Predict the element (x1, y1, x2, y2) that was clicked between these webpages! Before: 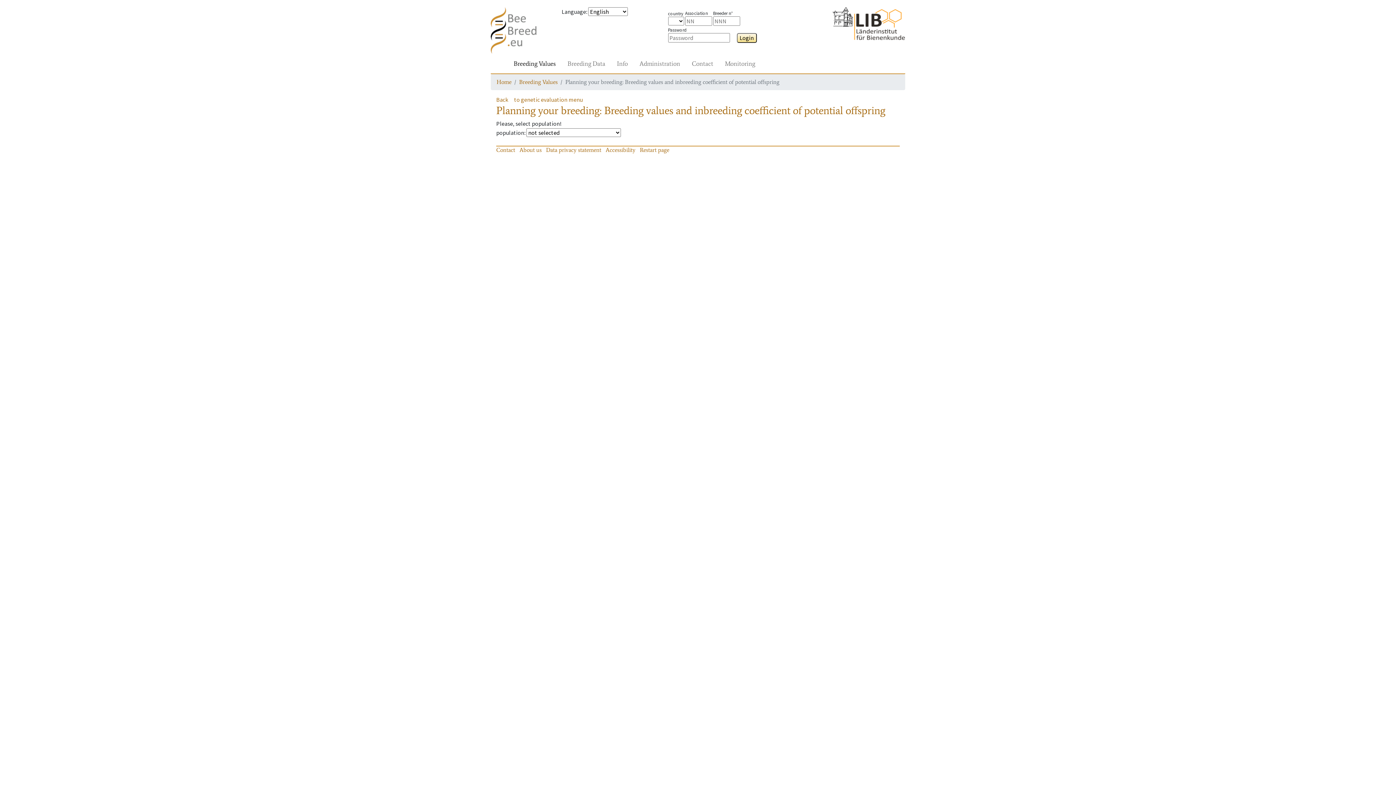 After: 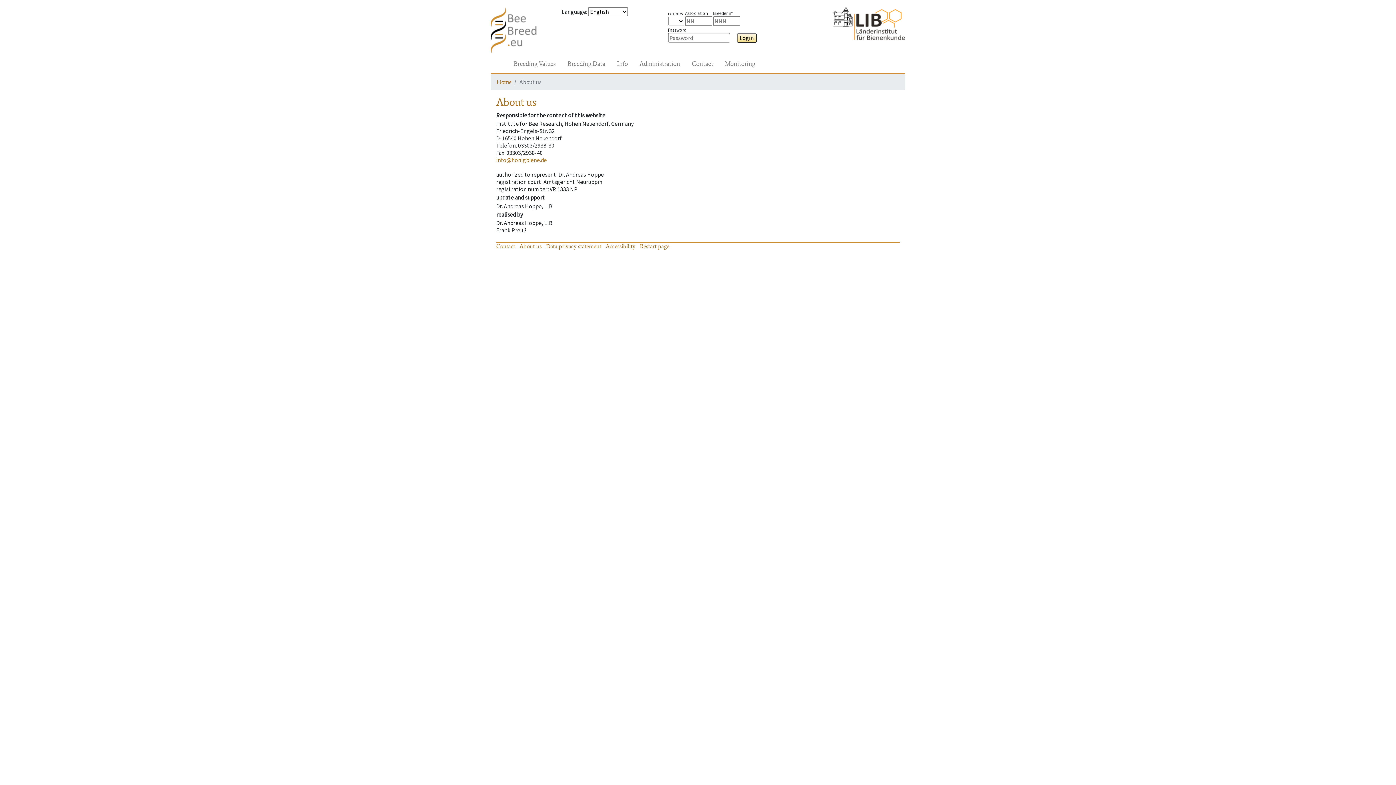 Action: bbox: (519, 146, 541, 153) label: About us